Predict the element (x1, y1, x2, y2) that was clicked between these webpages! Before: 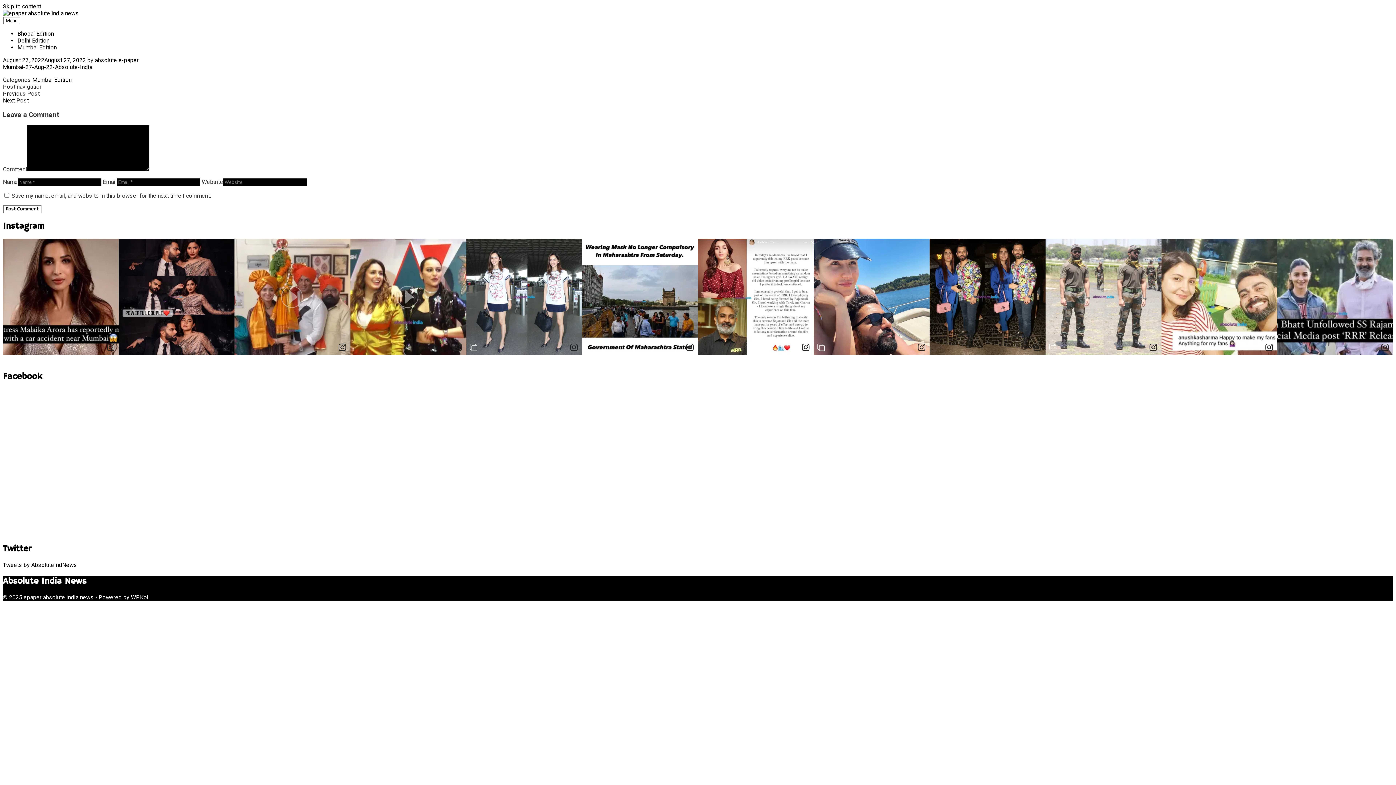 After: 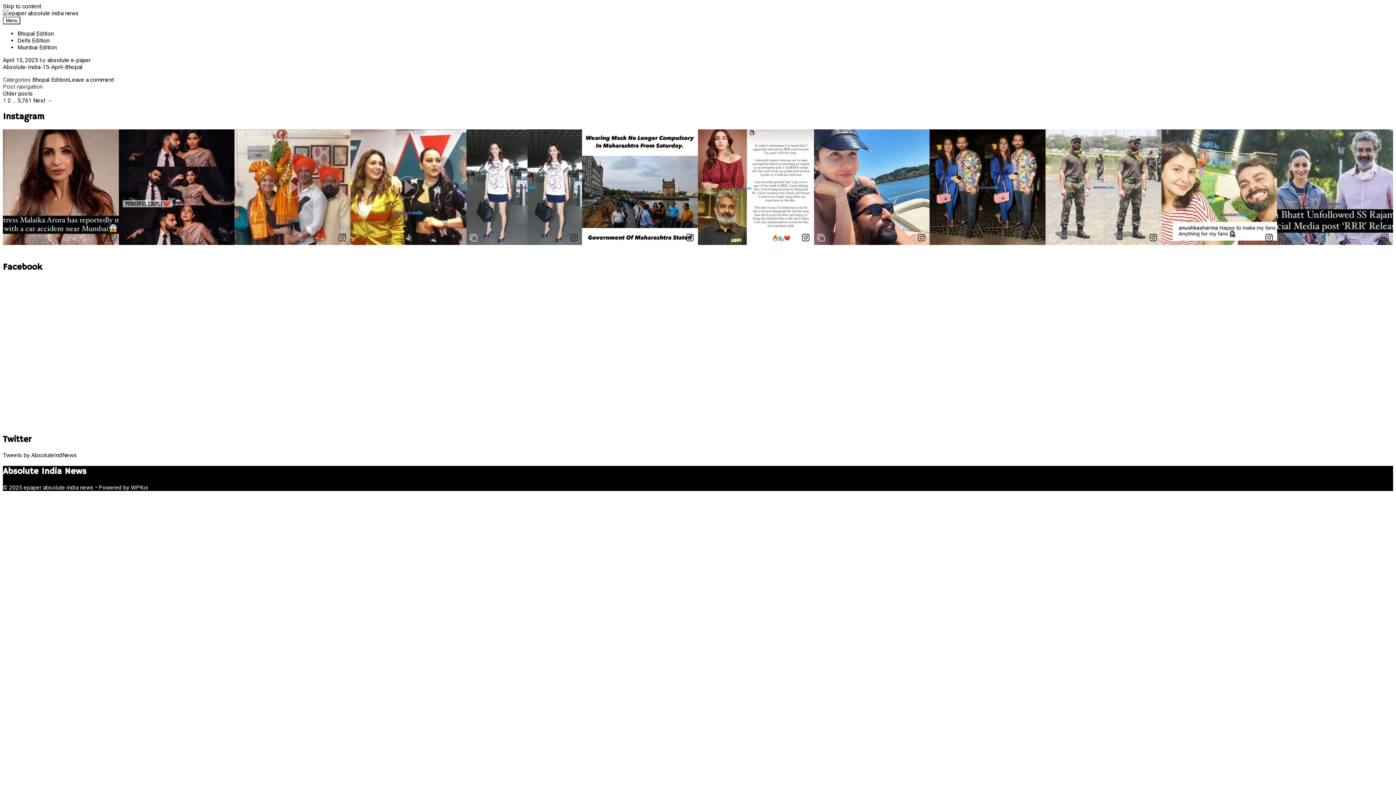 Action: bbox: (2, 9, 78, 16)